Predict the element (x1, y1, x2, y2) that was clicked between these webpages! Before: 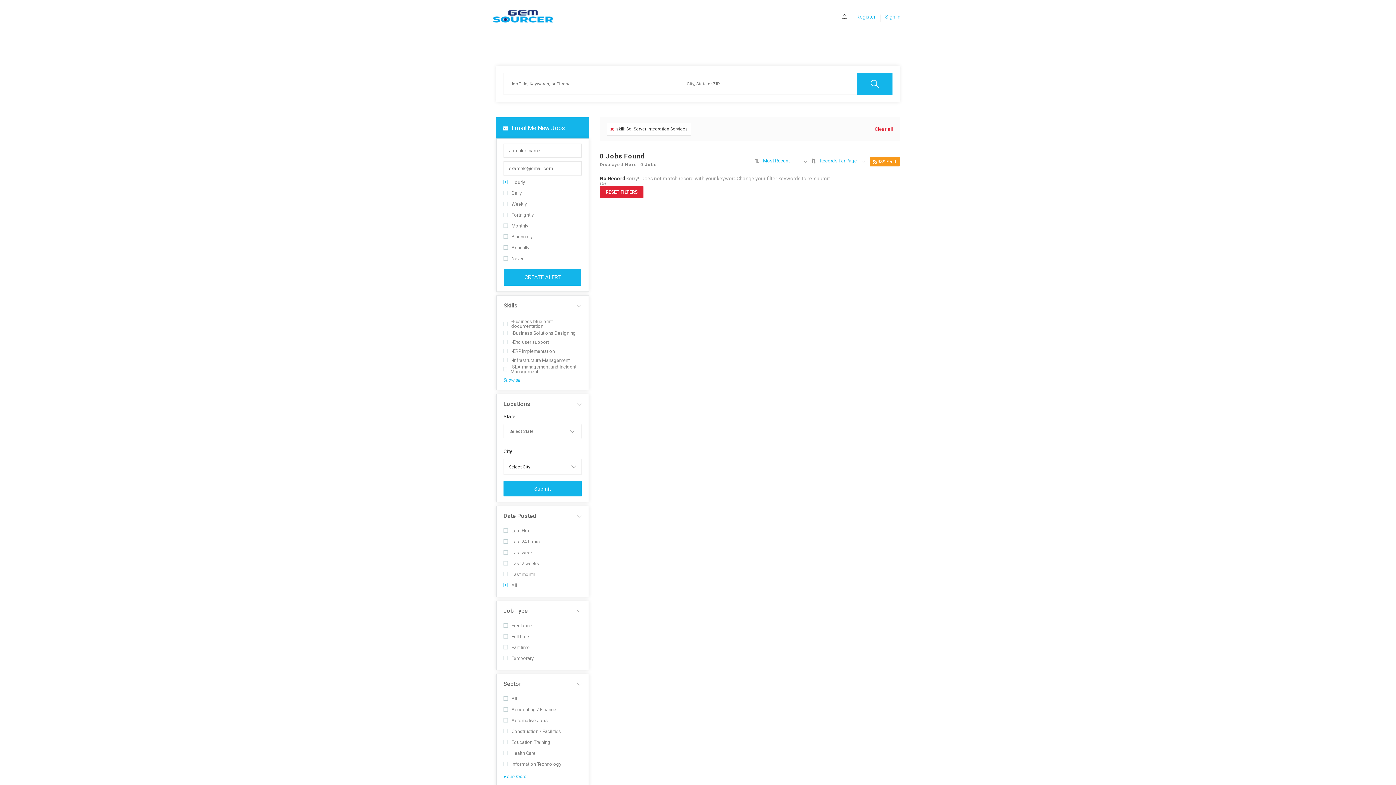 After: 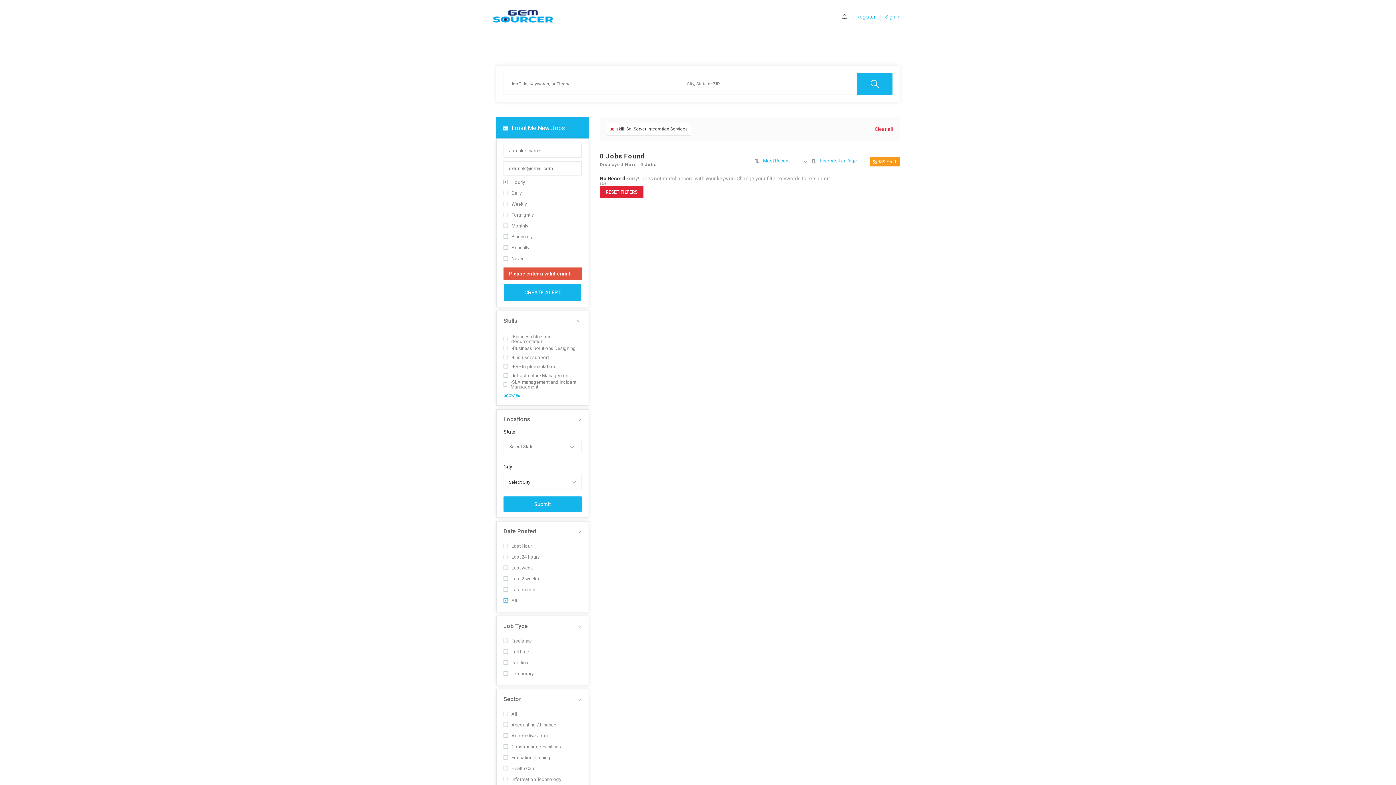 Action: bbox: (503, 268, 581, 286) label: CREATE ALERT